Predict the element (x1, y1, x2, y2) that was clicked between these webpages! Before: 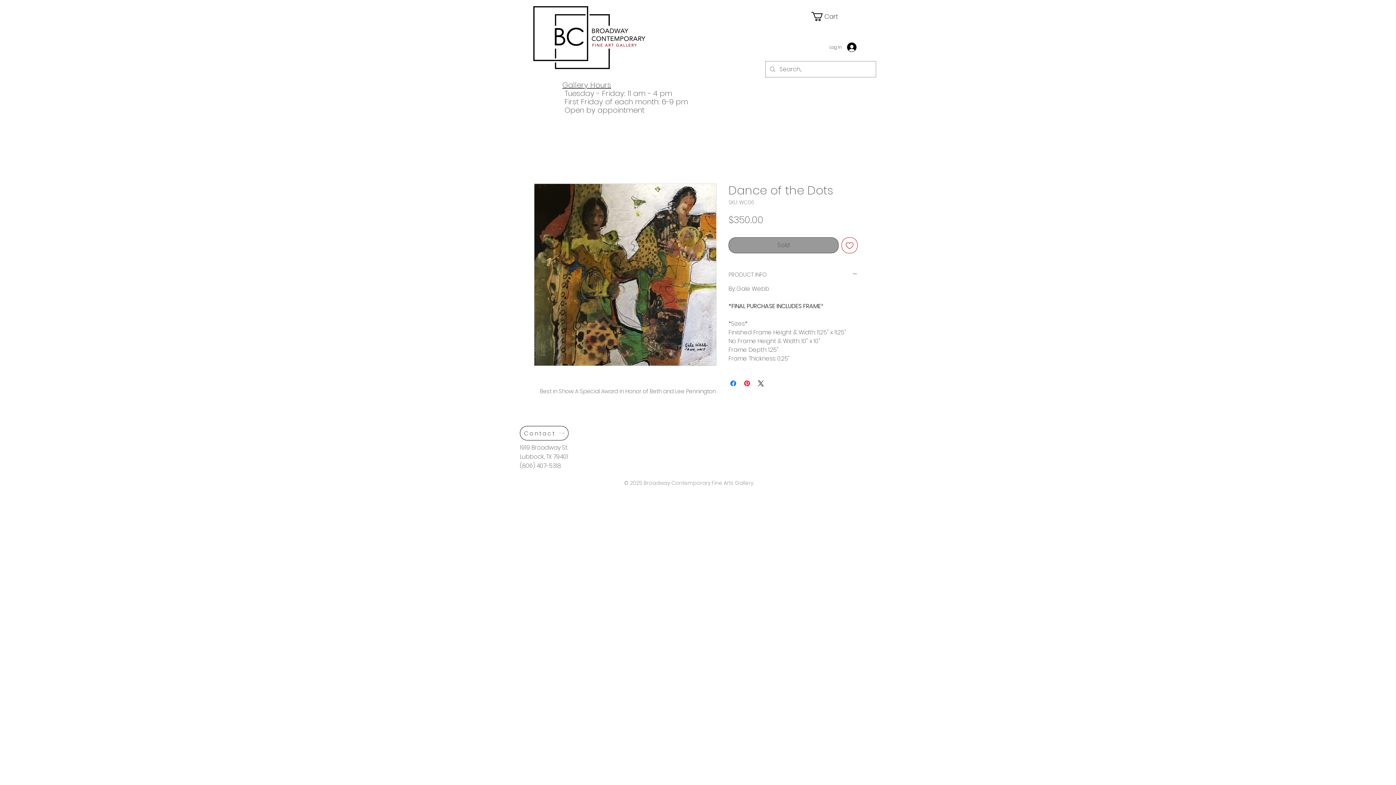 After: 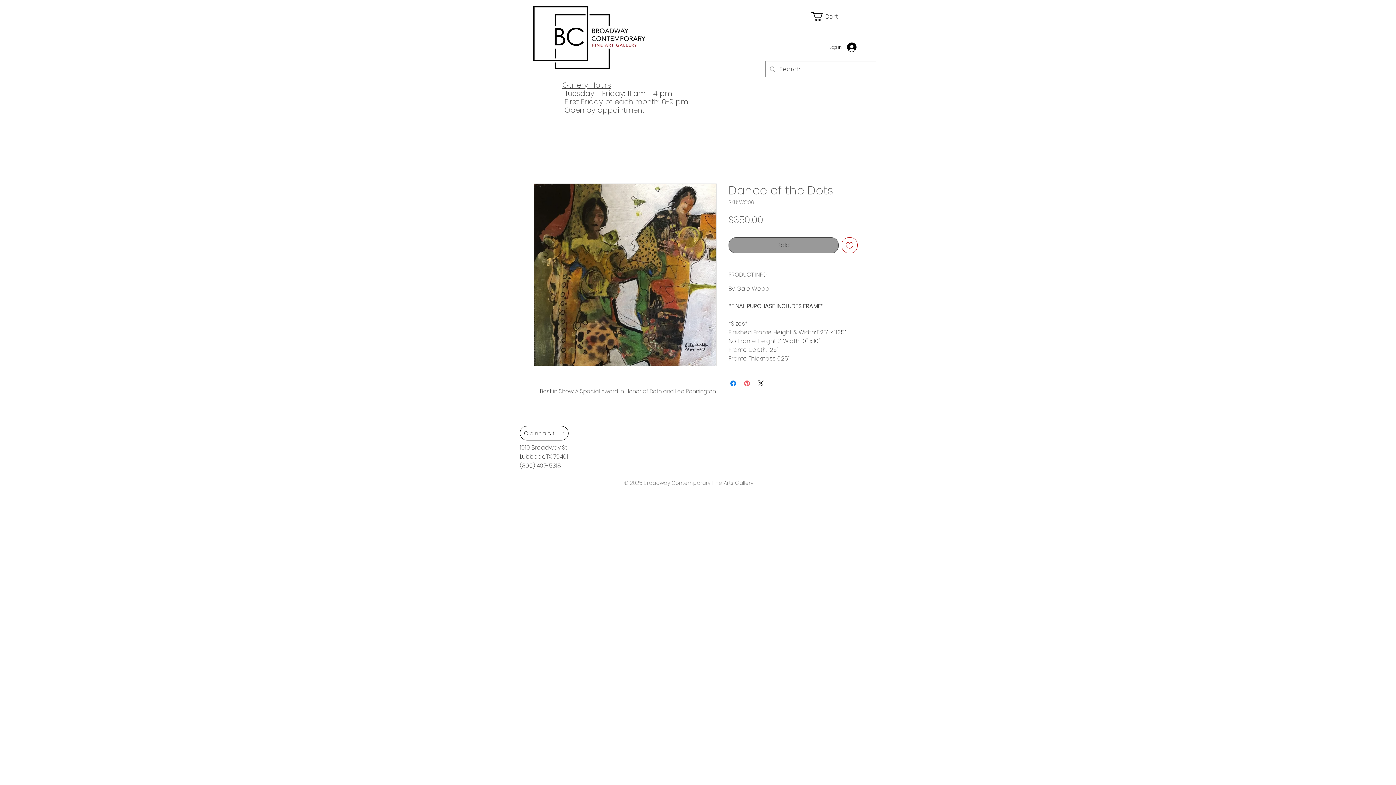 Action: label: Pin on Pinterest bbox: (742, 379, 751, 388)